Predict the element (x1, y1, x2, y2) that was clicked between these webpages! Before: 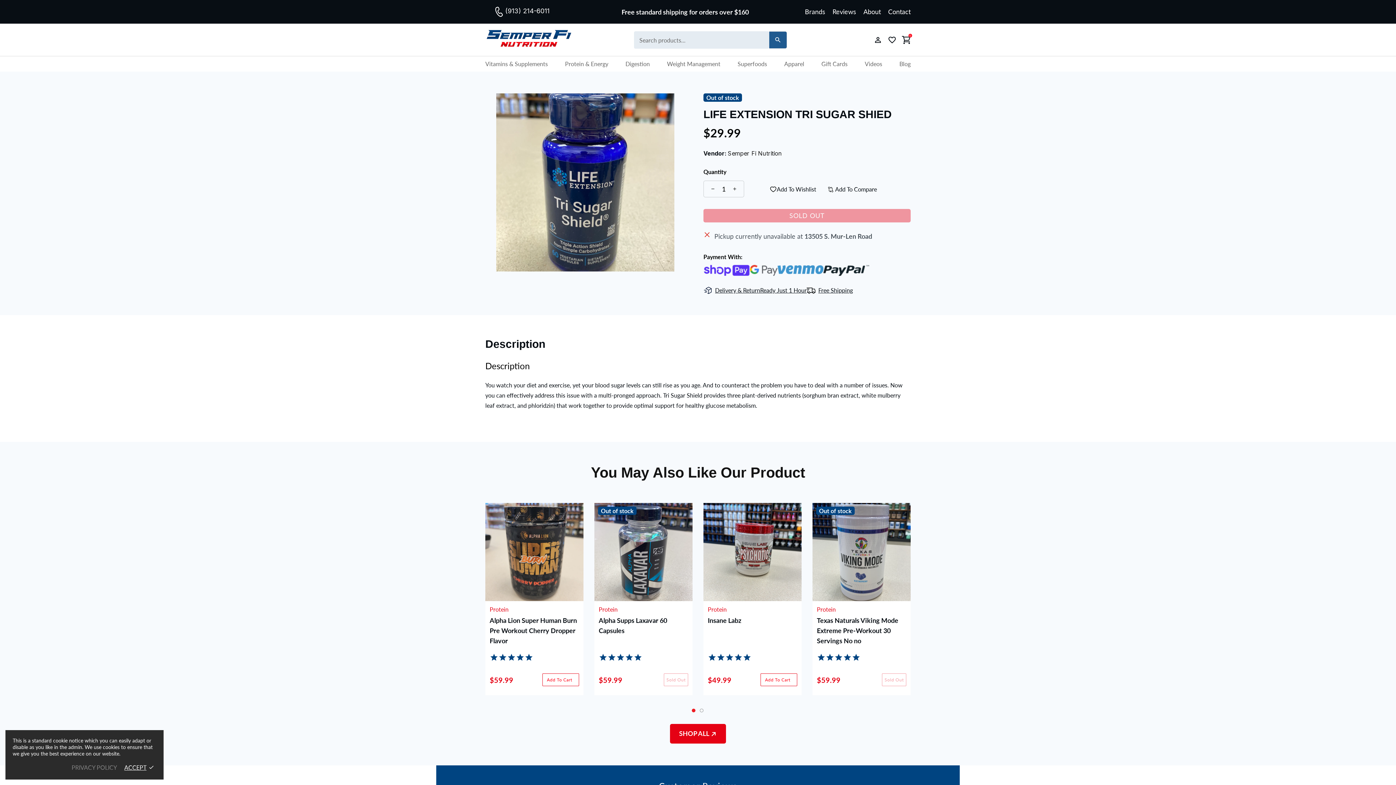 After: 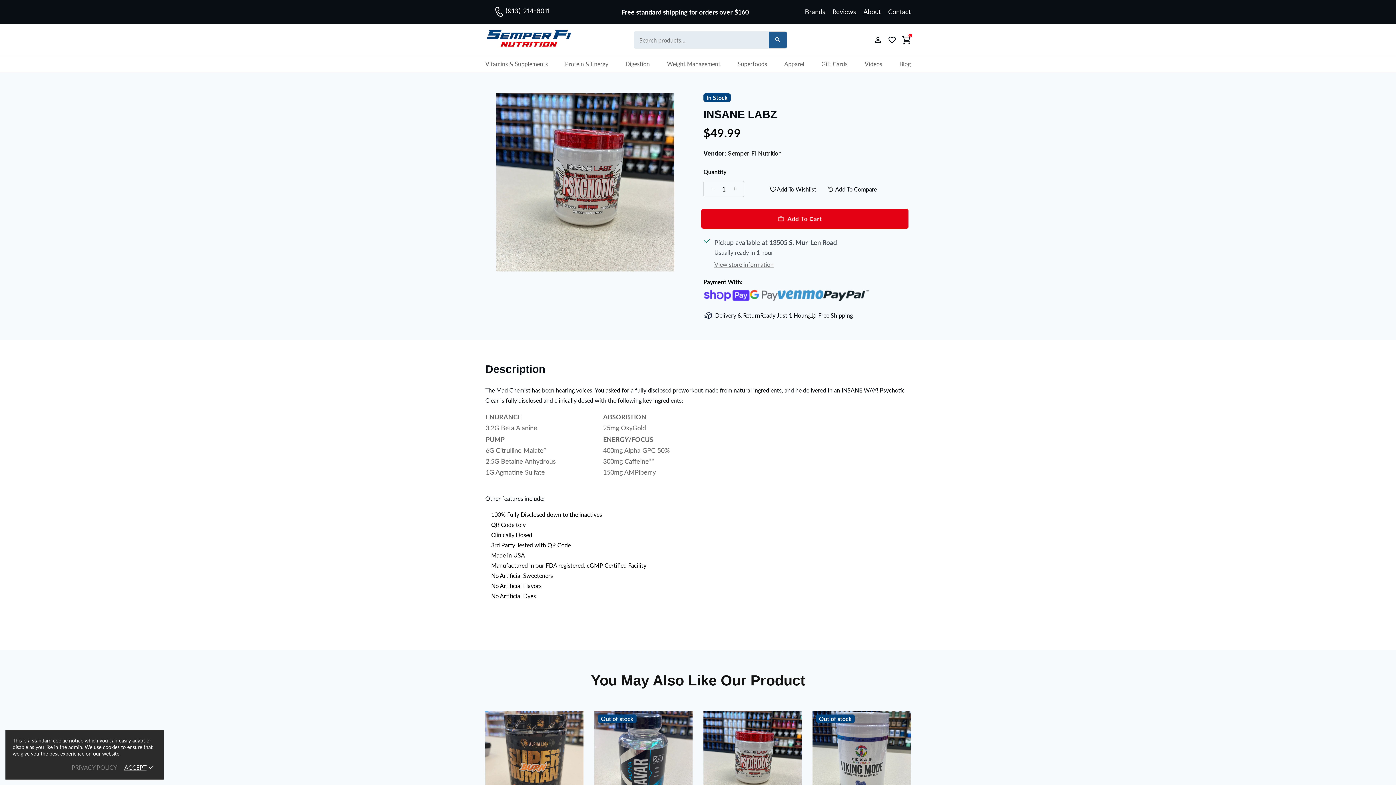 Action: label: Insane Labz bbox: (708, 615, 797, 646)